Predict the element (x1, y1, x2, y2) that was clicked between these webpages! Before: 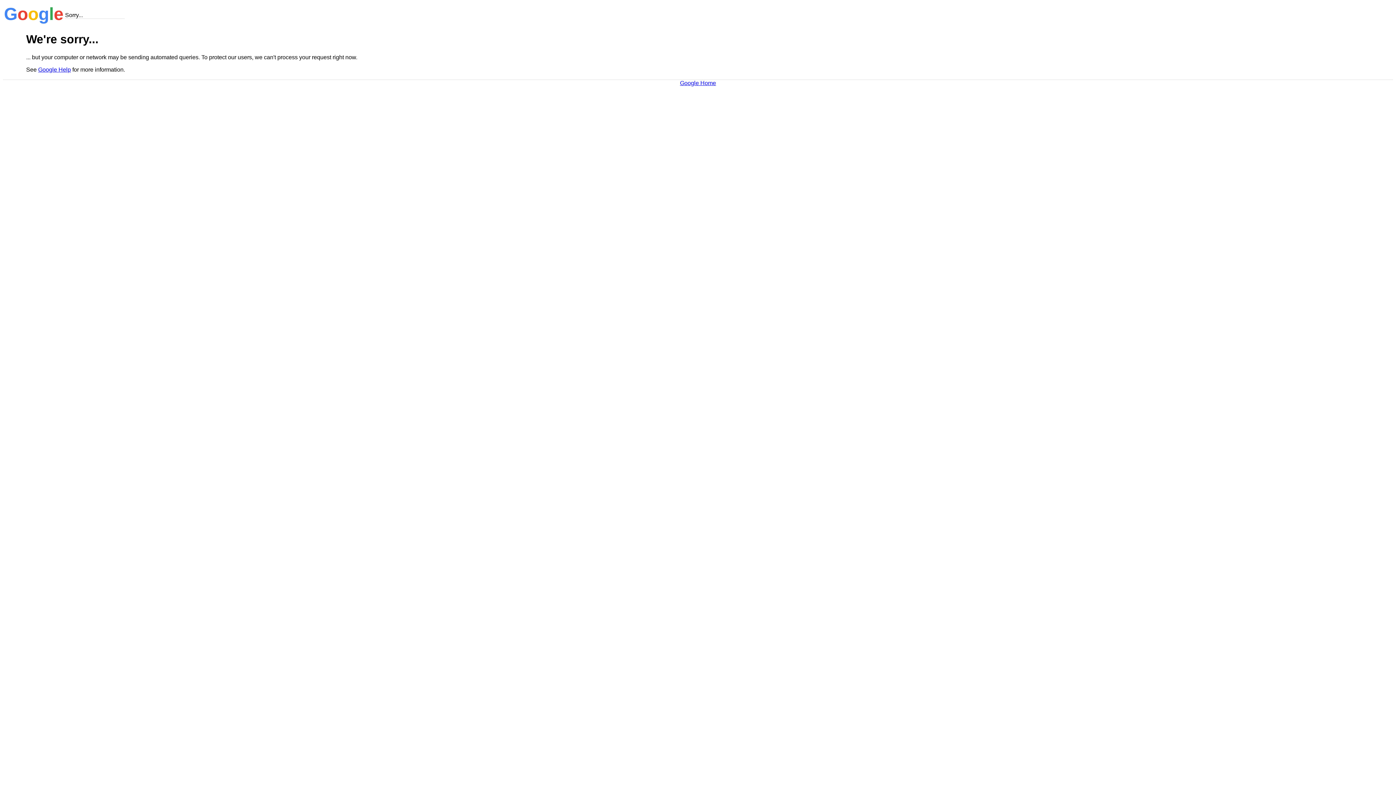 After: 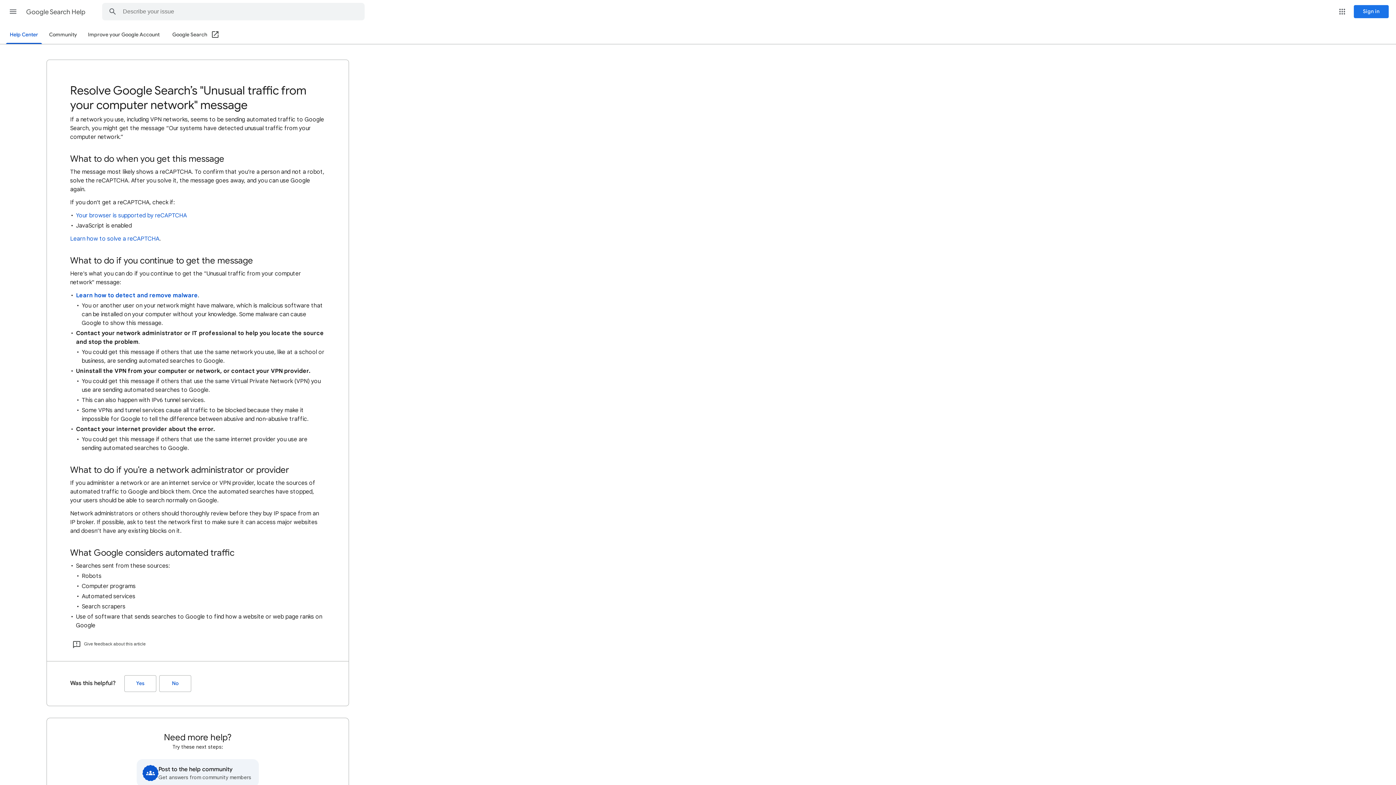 Action: label: Google Help bbox: (38, 66, 70, 72)